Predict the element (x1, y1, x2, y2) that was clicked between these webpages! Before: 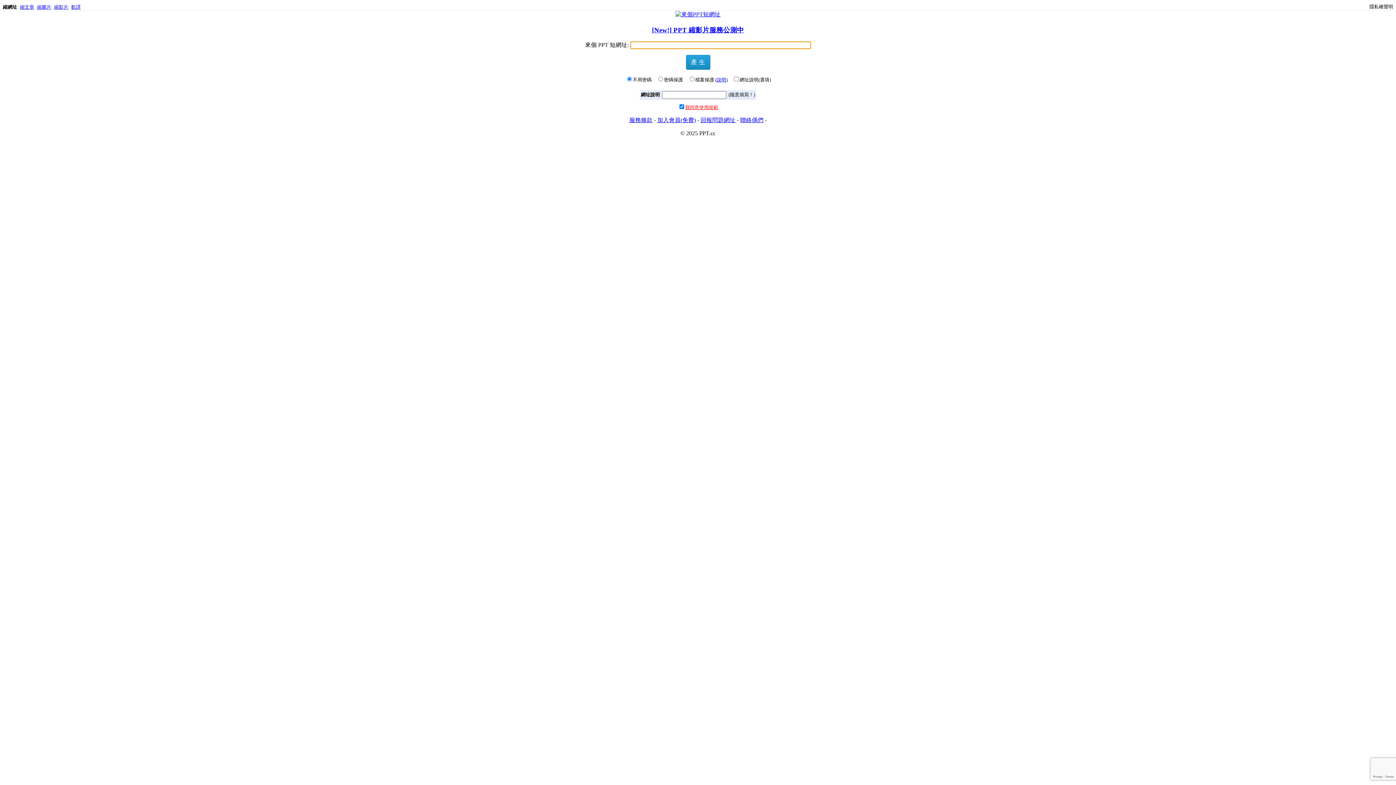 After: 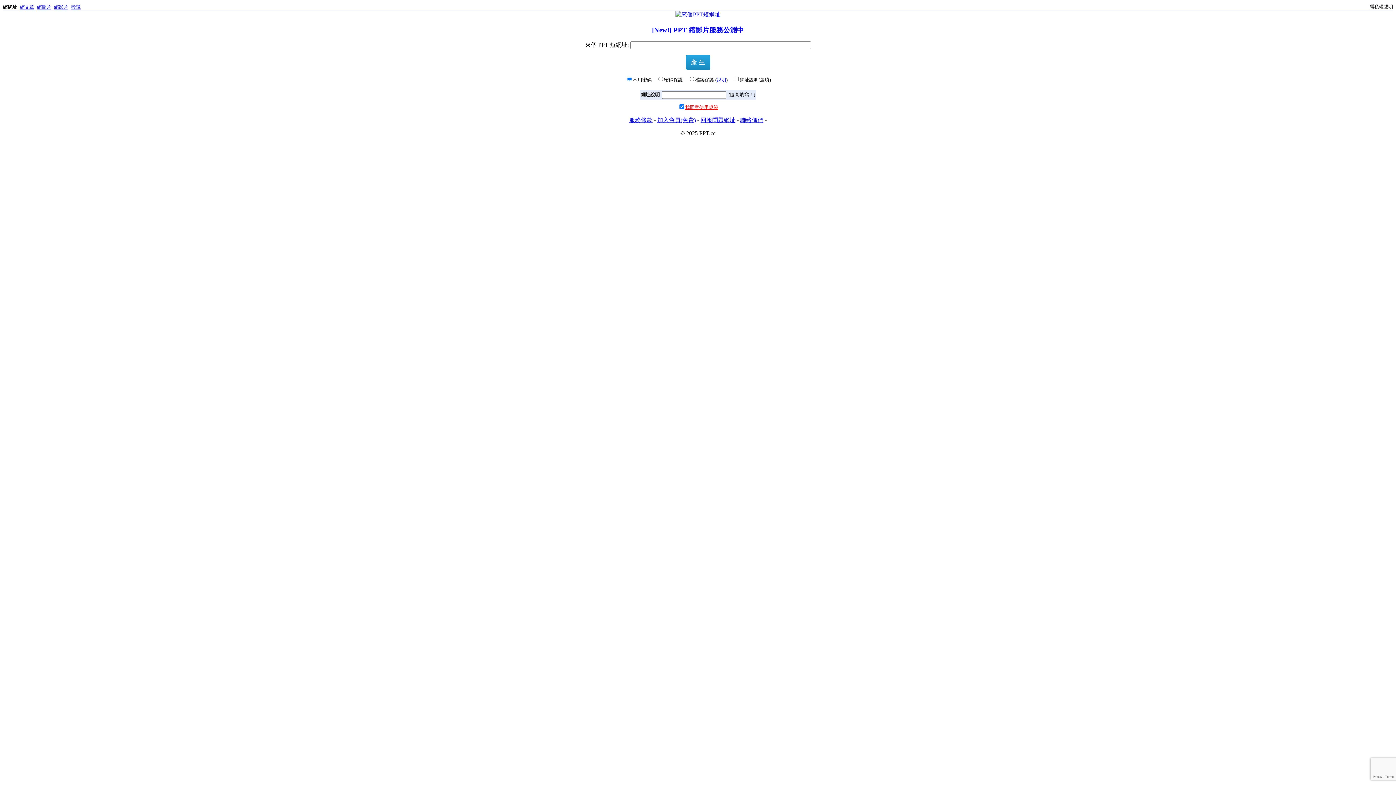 Action: bbox: (629, 117, 652, 123) label: 服務條款